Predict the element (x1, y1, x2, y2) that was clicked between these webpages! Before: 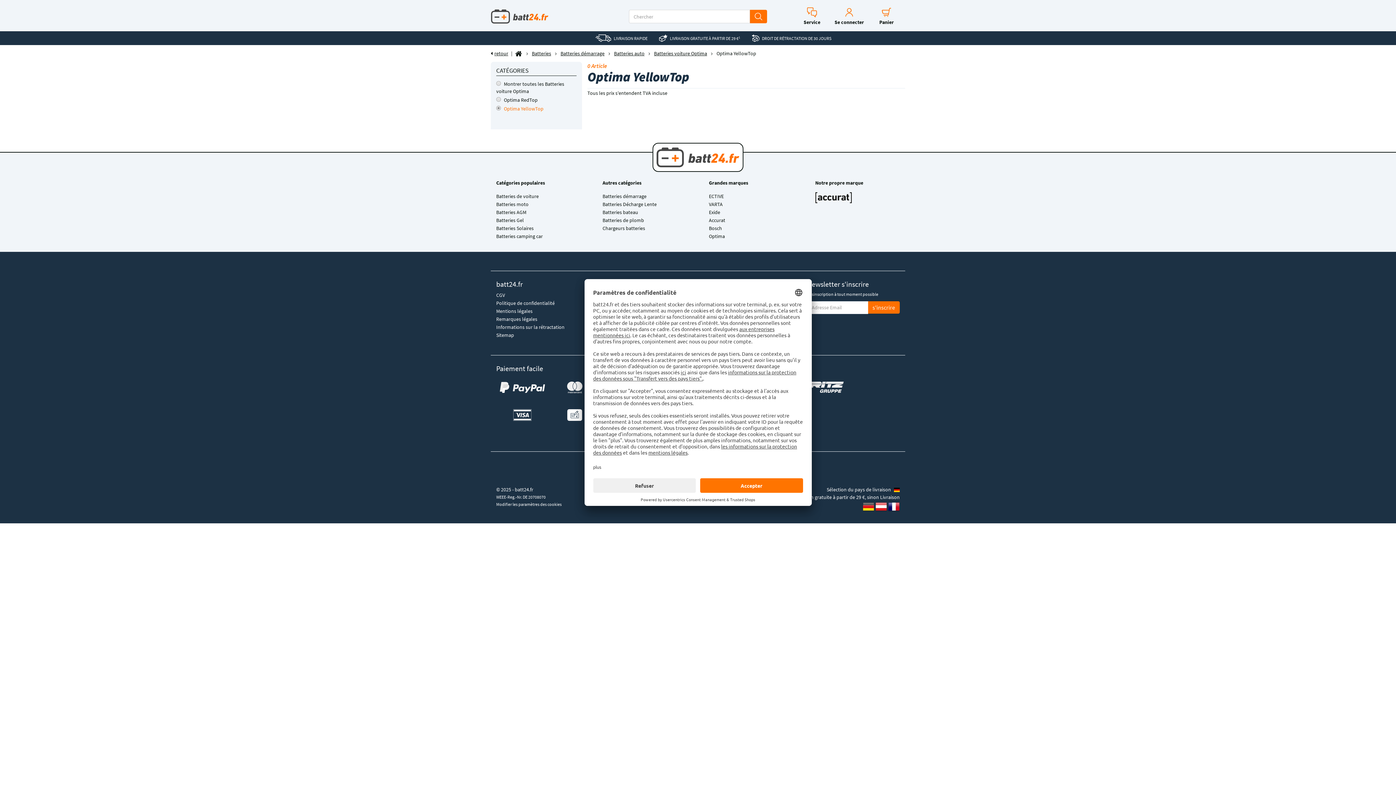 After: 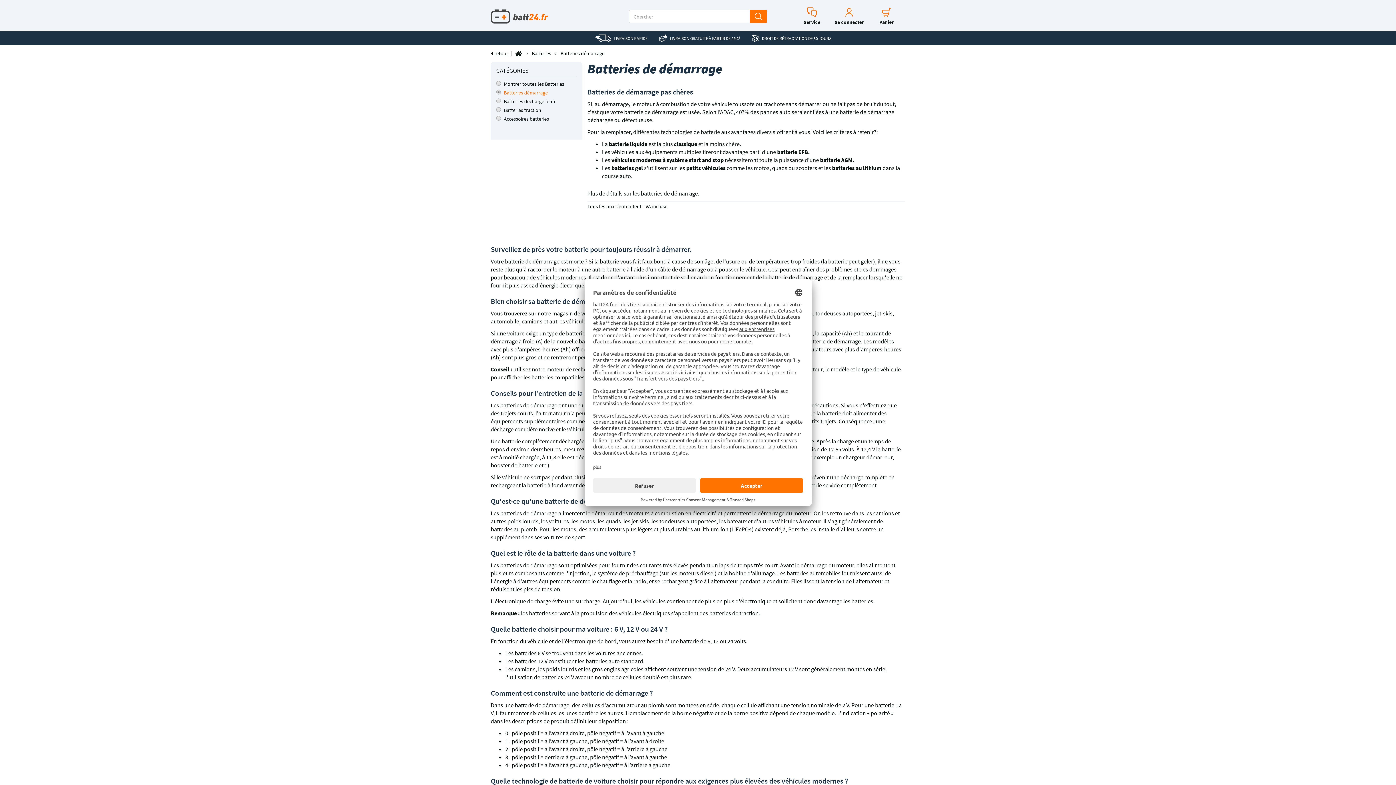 Action: bbox: (560, 50, 604, 56) label: Batteries démarrage